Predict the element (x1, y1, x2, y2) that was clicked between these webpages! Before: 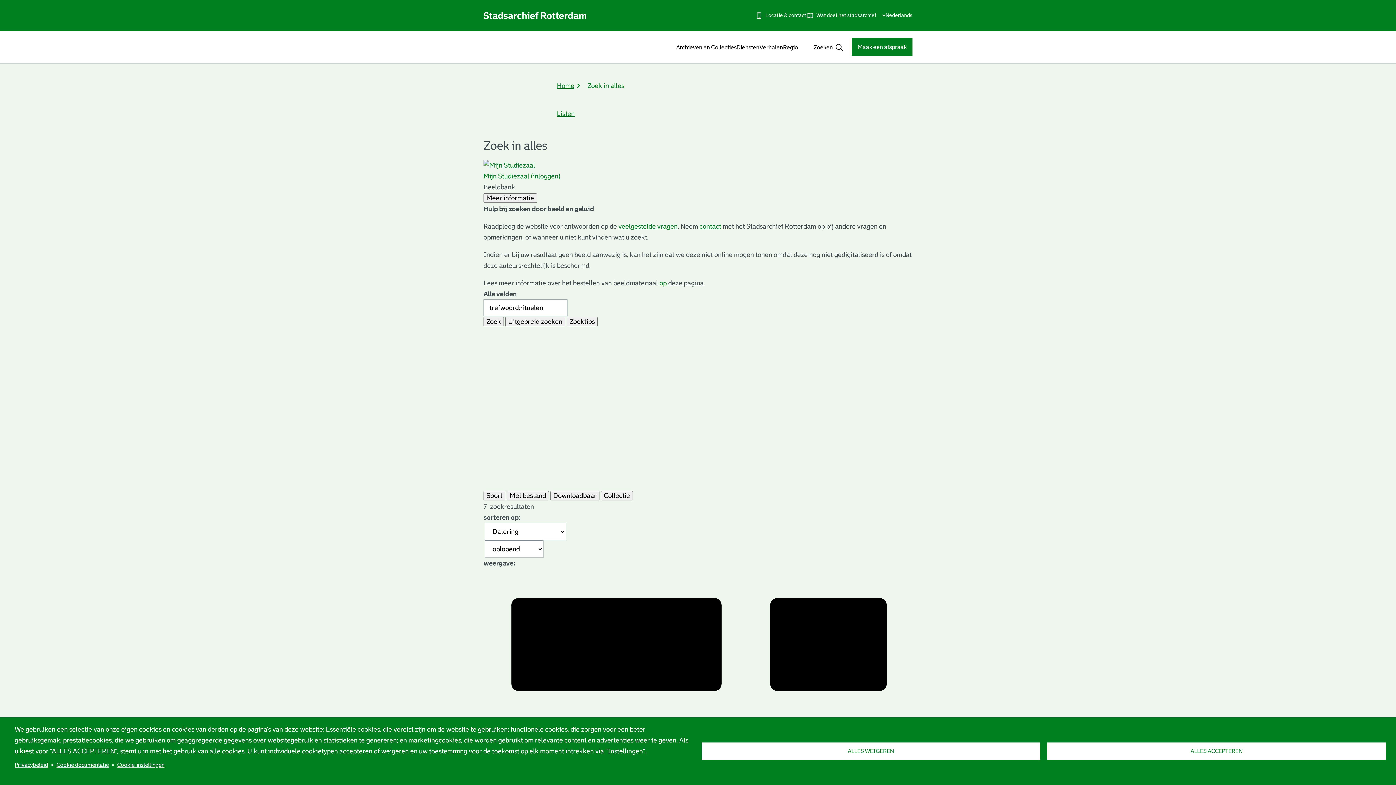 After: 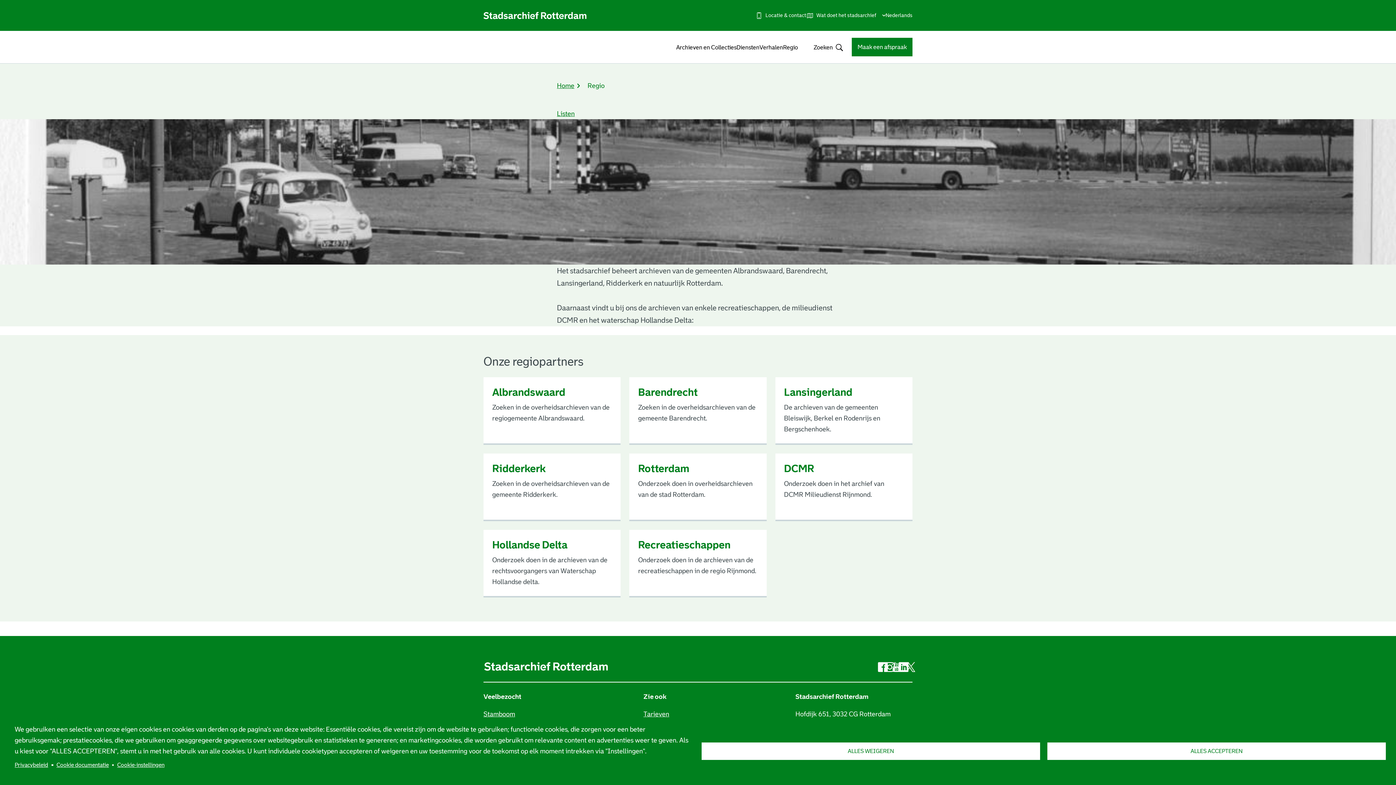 Action: label: Regio bbox: (783, 38, 798, 56)